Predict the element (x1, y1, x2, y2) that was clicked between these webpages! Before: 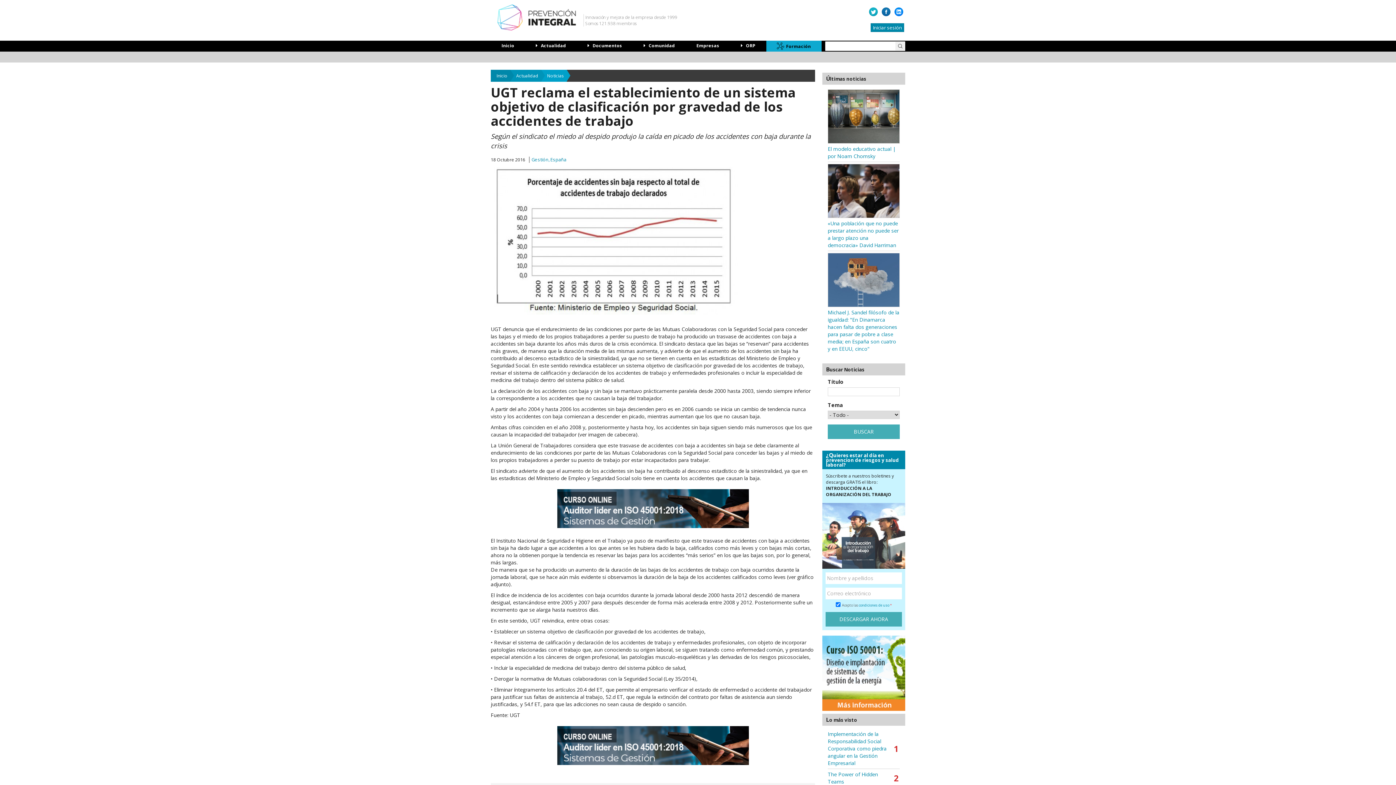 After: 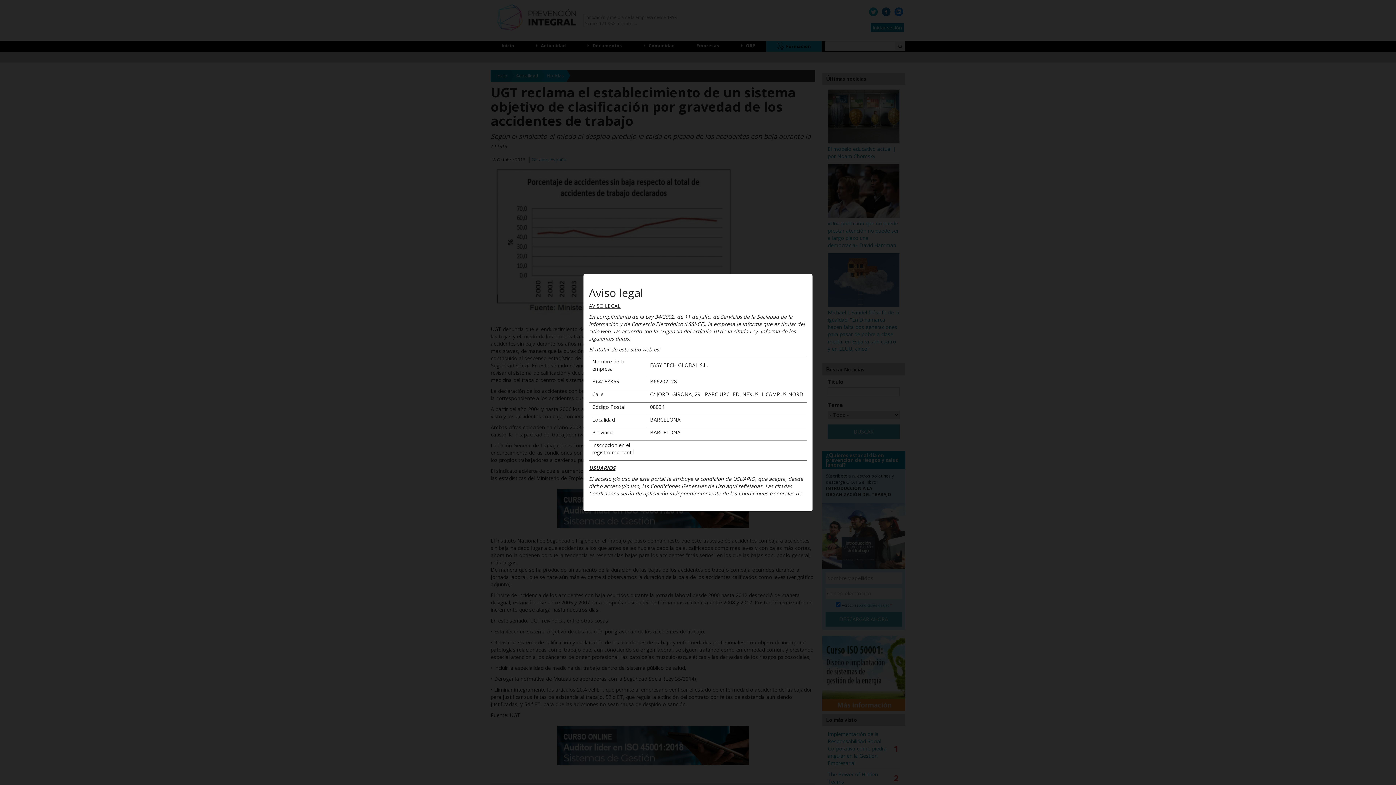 Action: bbox: (858, 603, 889, 607) label: condiciones de uso